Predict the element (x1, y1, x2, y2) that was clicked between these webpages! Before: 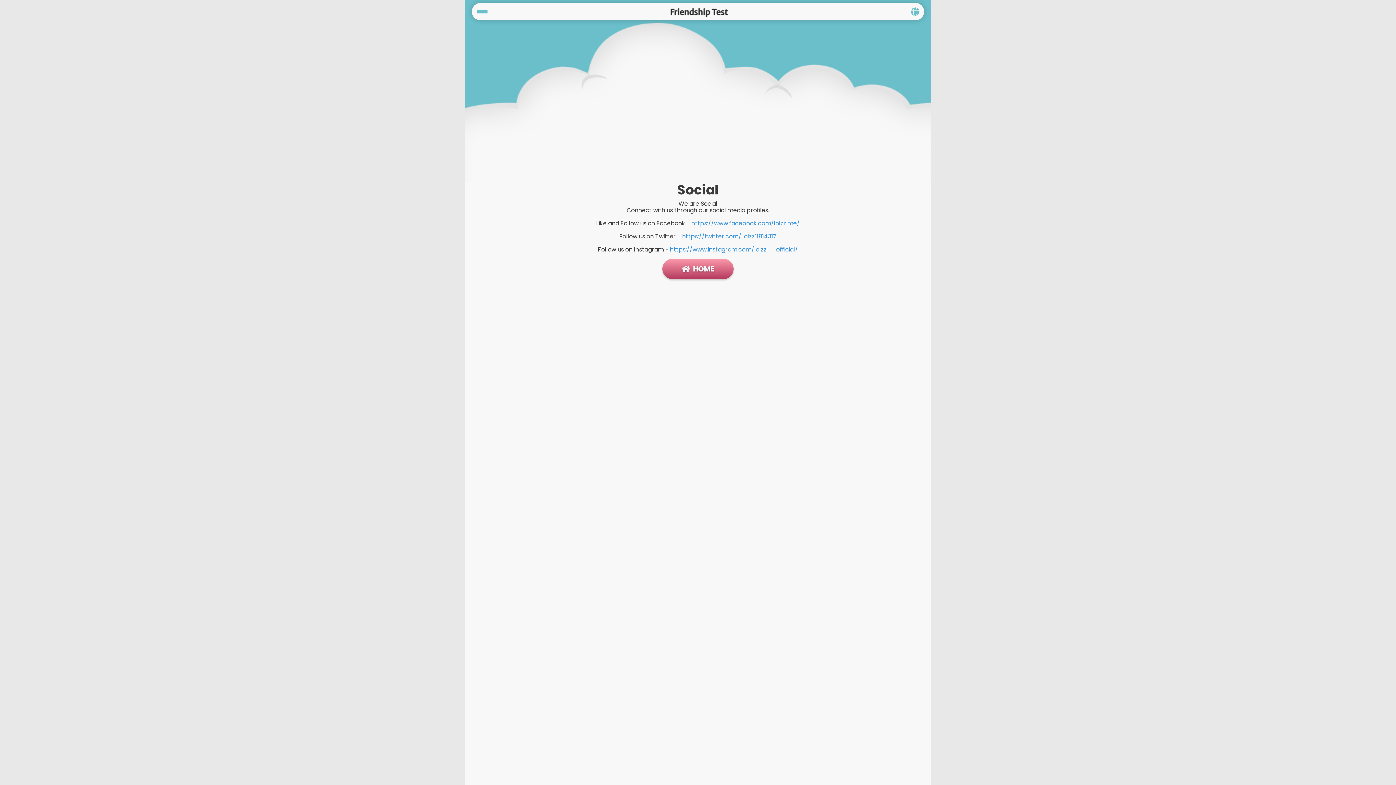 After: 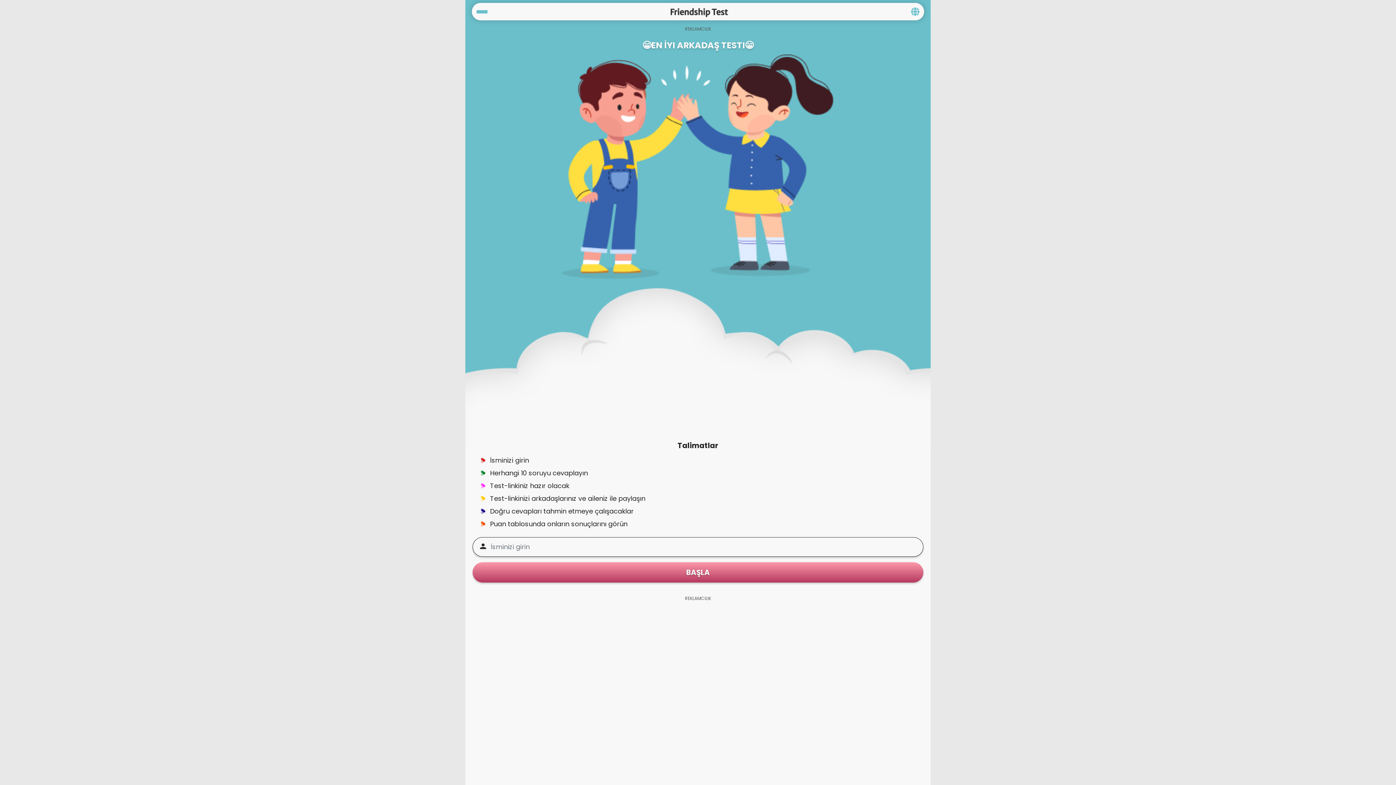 Action: bbox: (670, 3, 728, 17)